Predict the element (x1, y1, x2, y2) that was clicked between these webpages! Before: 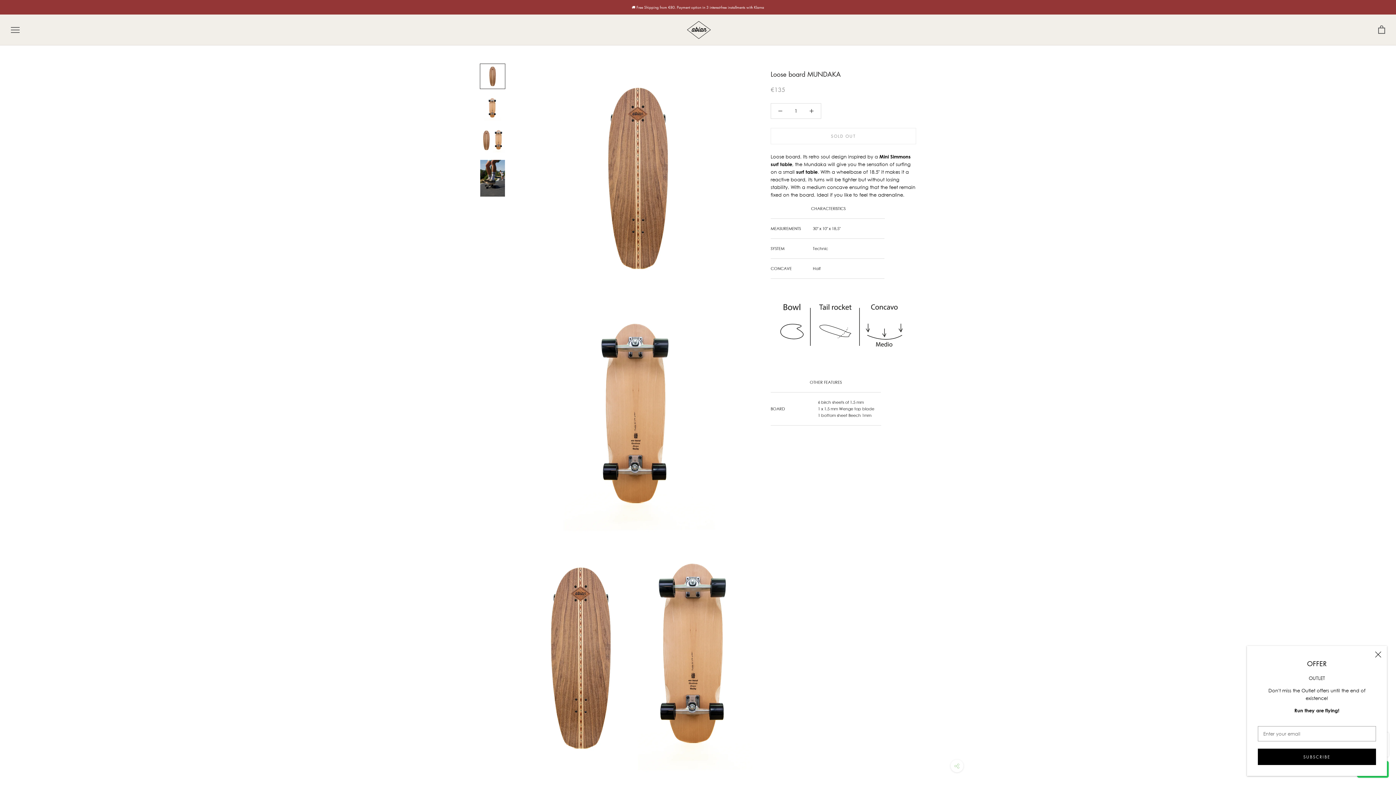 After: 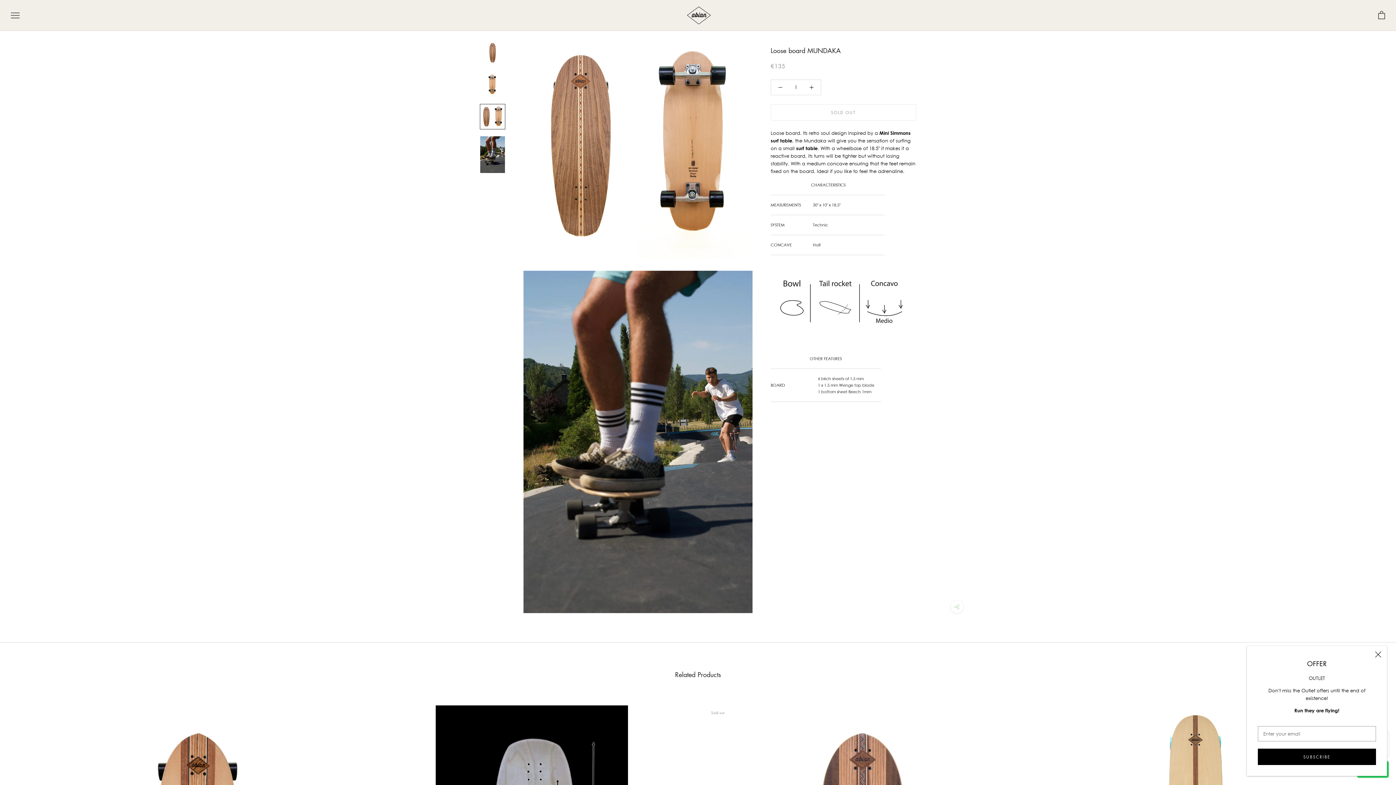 Action: bbox: (480, 127, 505, 152)